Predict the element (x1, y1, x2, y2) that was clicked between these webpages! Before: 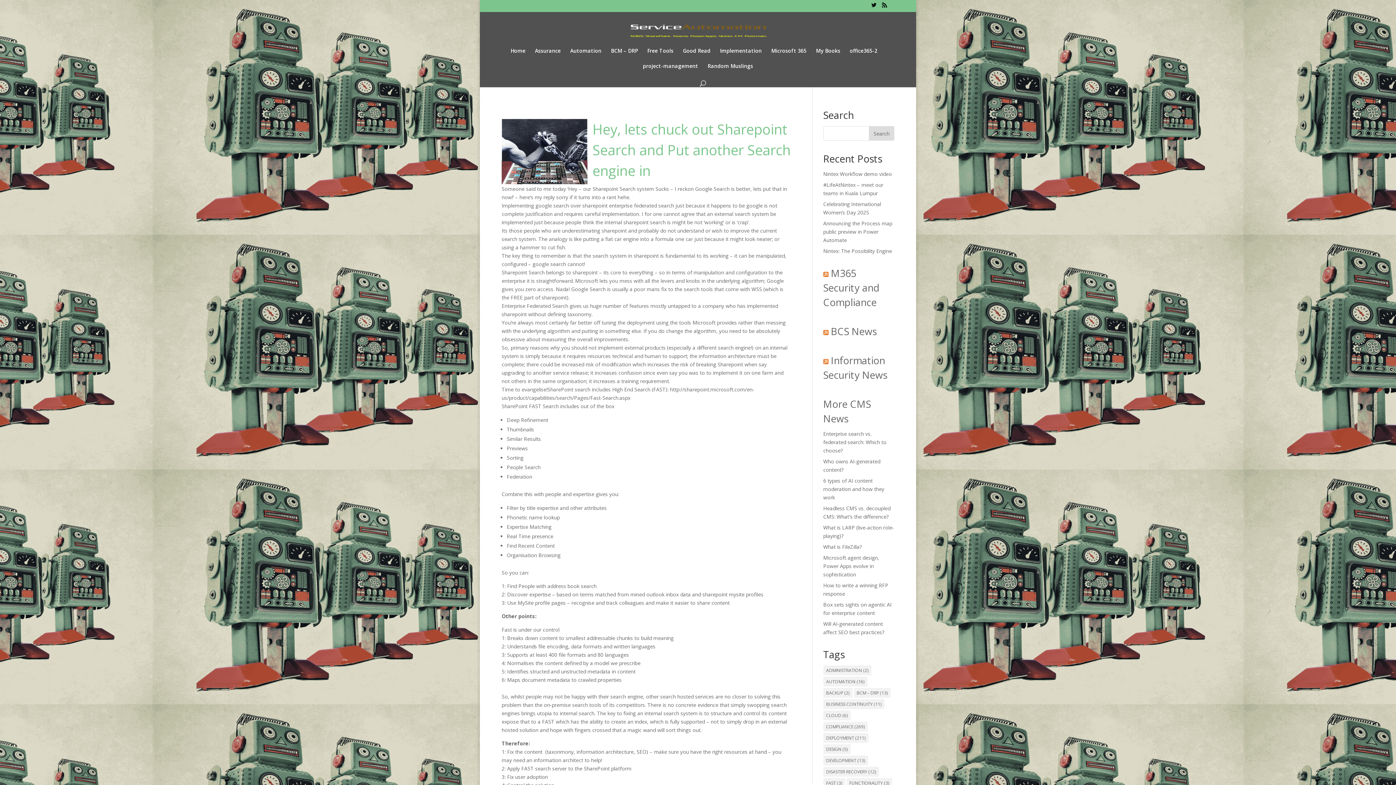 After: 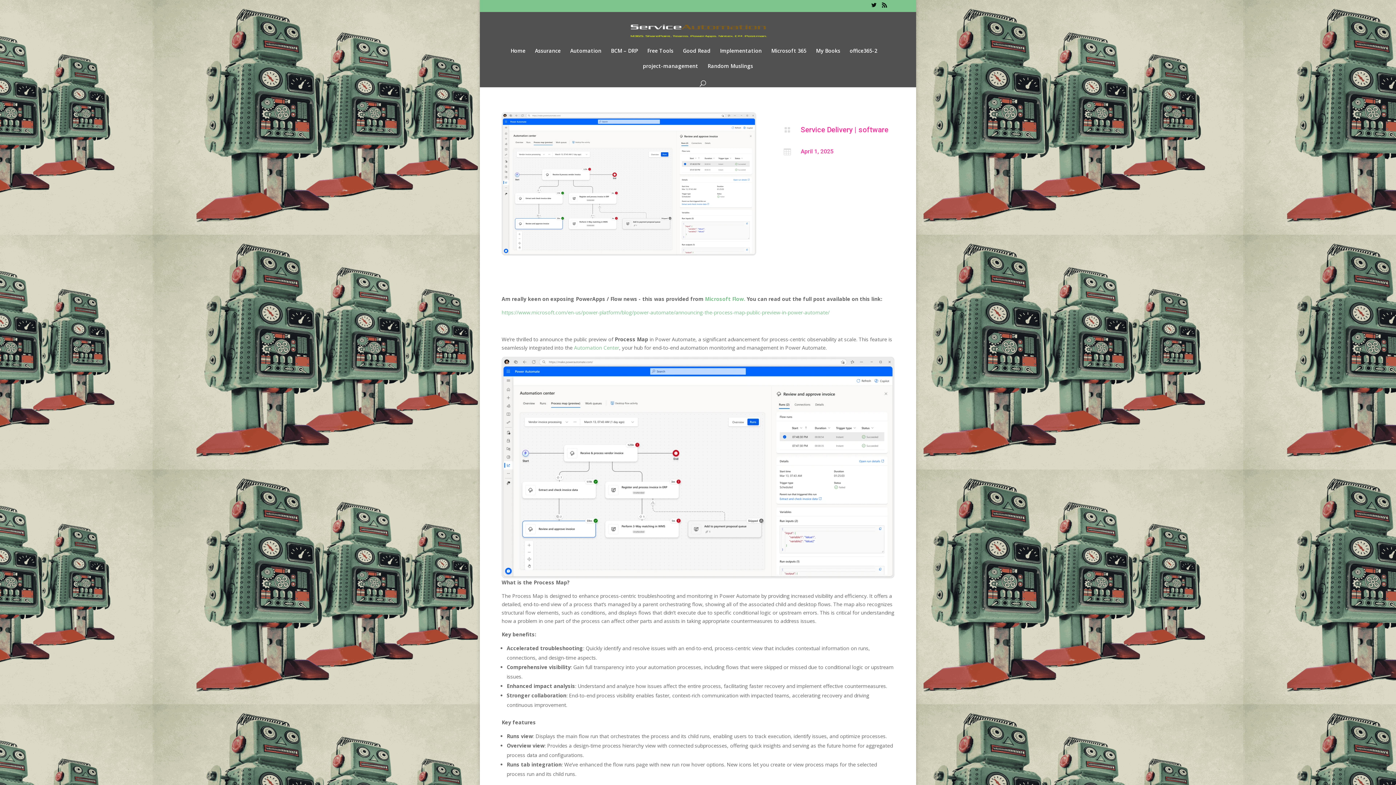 Action: label: Announcing the Process map public preview in Power Automate bbox: (823, 220, 892, 243)